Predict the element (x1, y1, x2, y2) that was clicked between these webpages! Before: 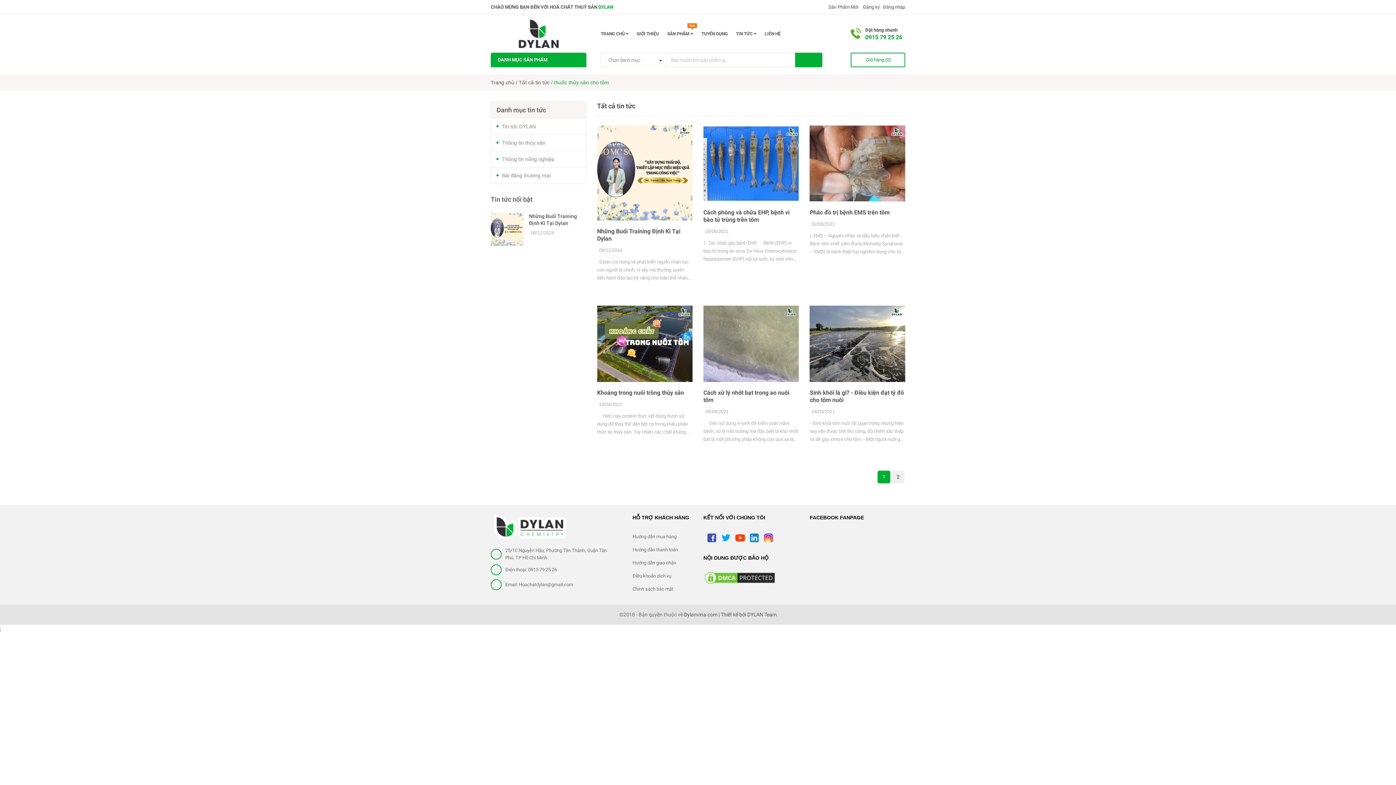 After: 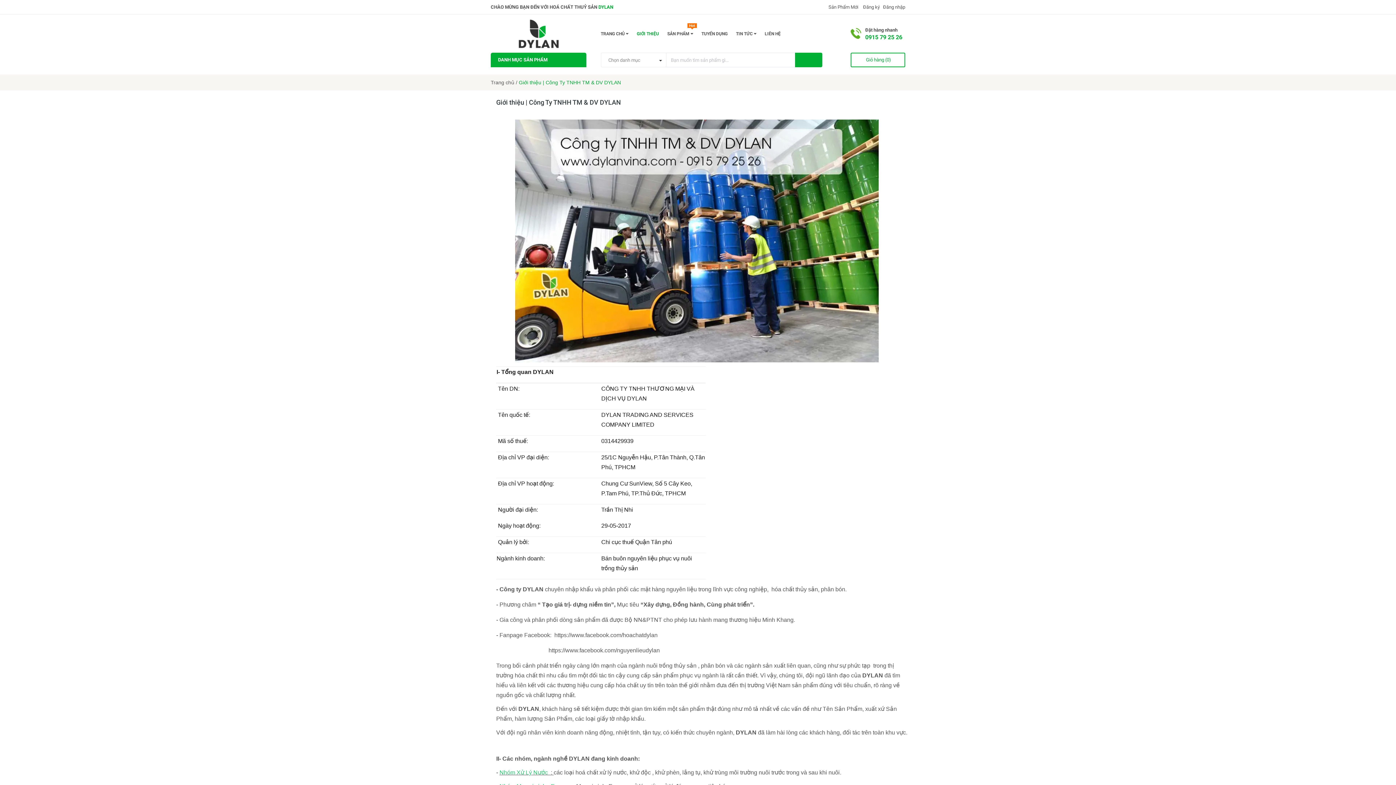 Action: bbox: (633, 28, 662, 39) label: GIỚI THIỆU